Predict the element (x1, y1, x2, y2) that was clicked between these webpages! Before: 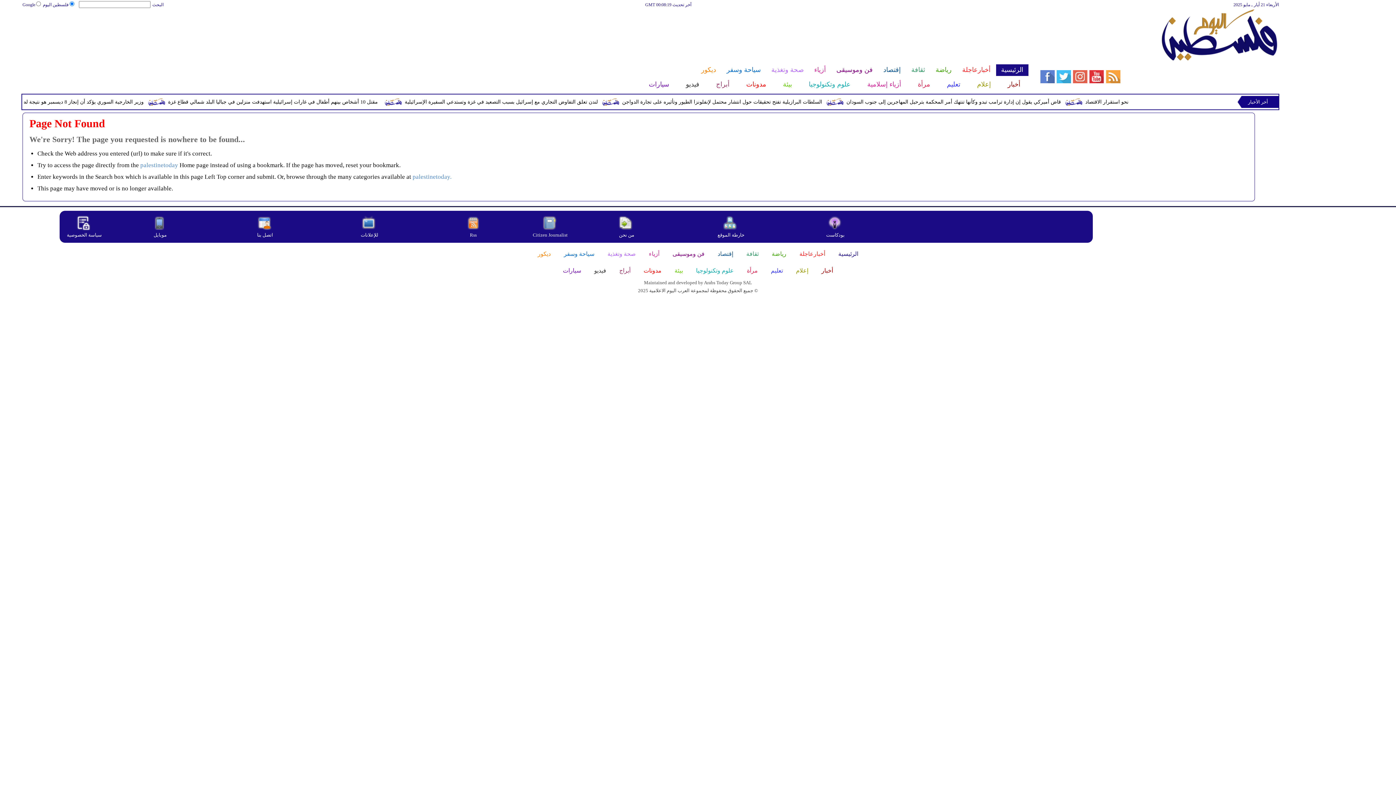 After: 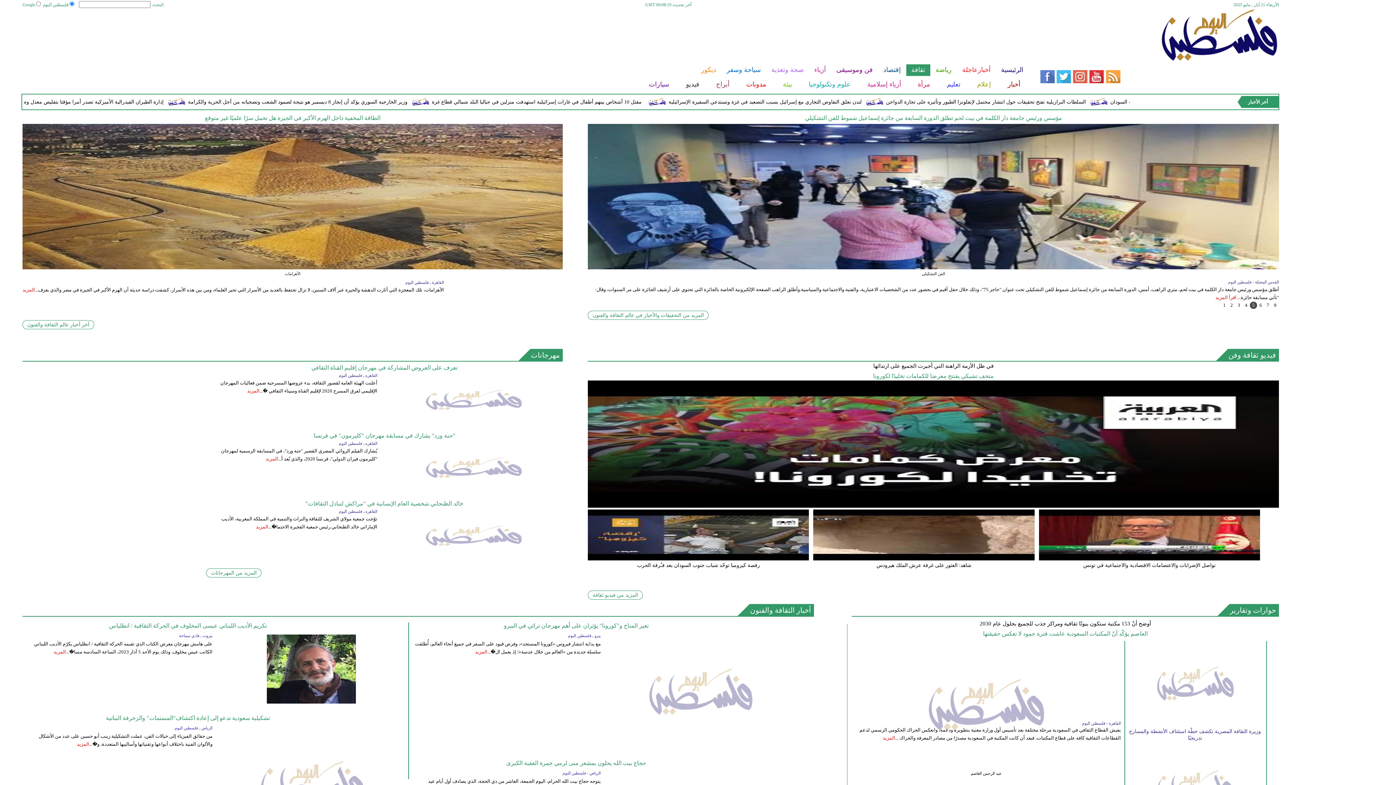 Action: label: ثقافة bbox: (906, 64, 930, 76)